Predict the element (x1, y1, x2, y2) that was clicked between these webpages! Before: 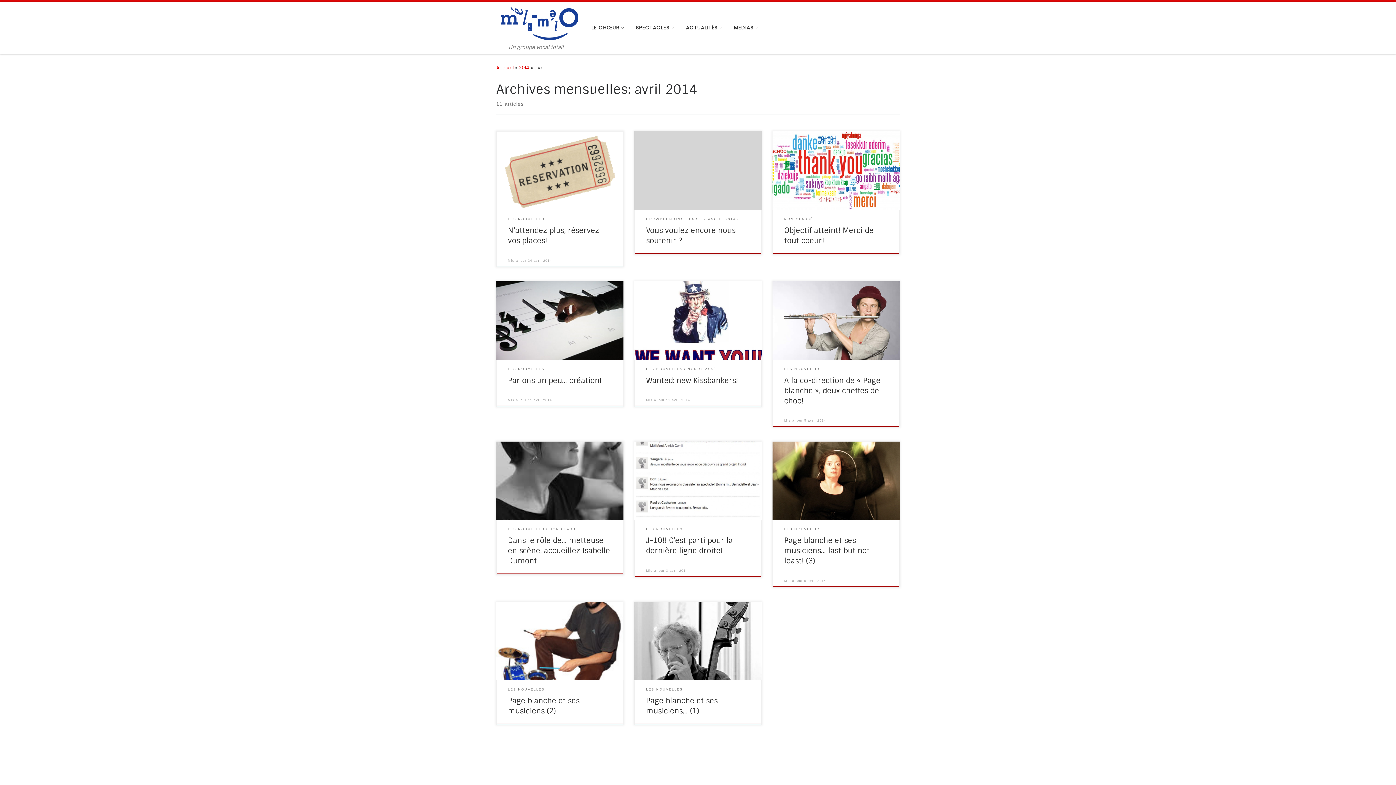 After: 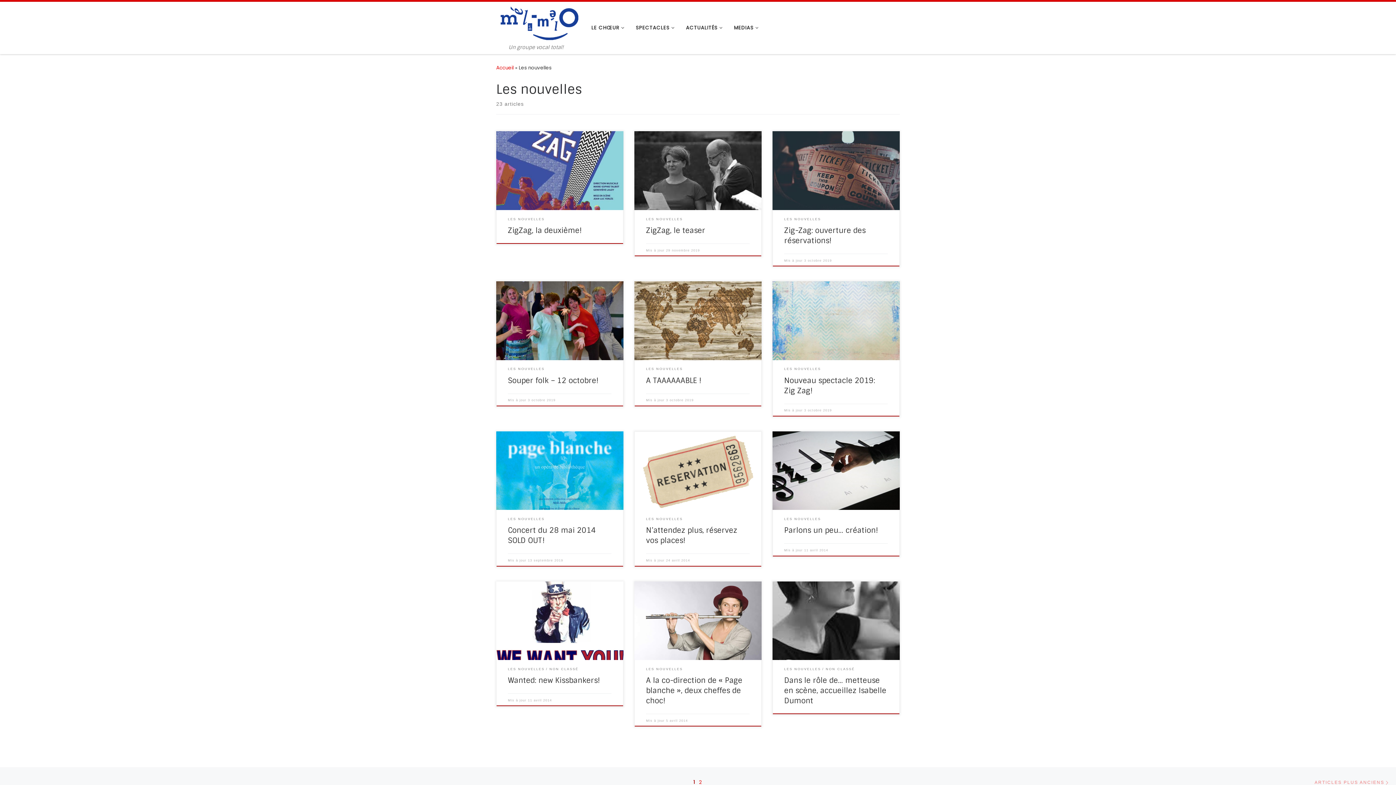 Action: bbox: (784, 365, 821, 373) label: LES NOUVELLES